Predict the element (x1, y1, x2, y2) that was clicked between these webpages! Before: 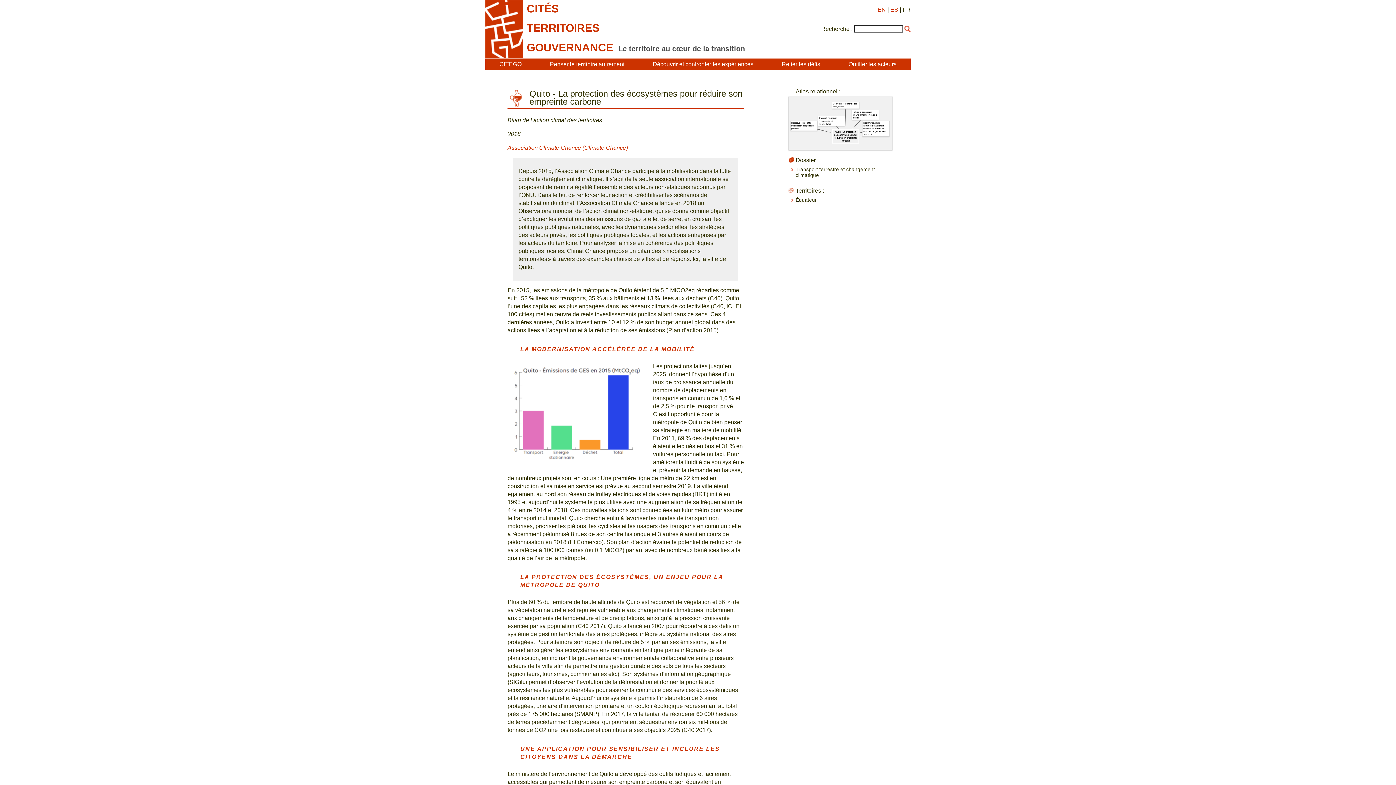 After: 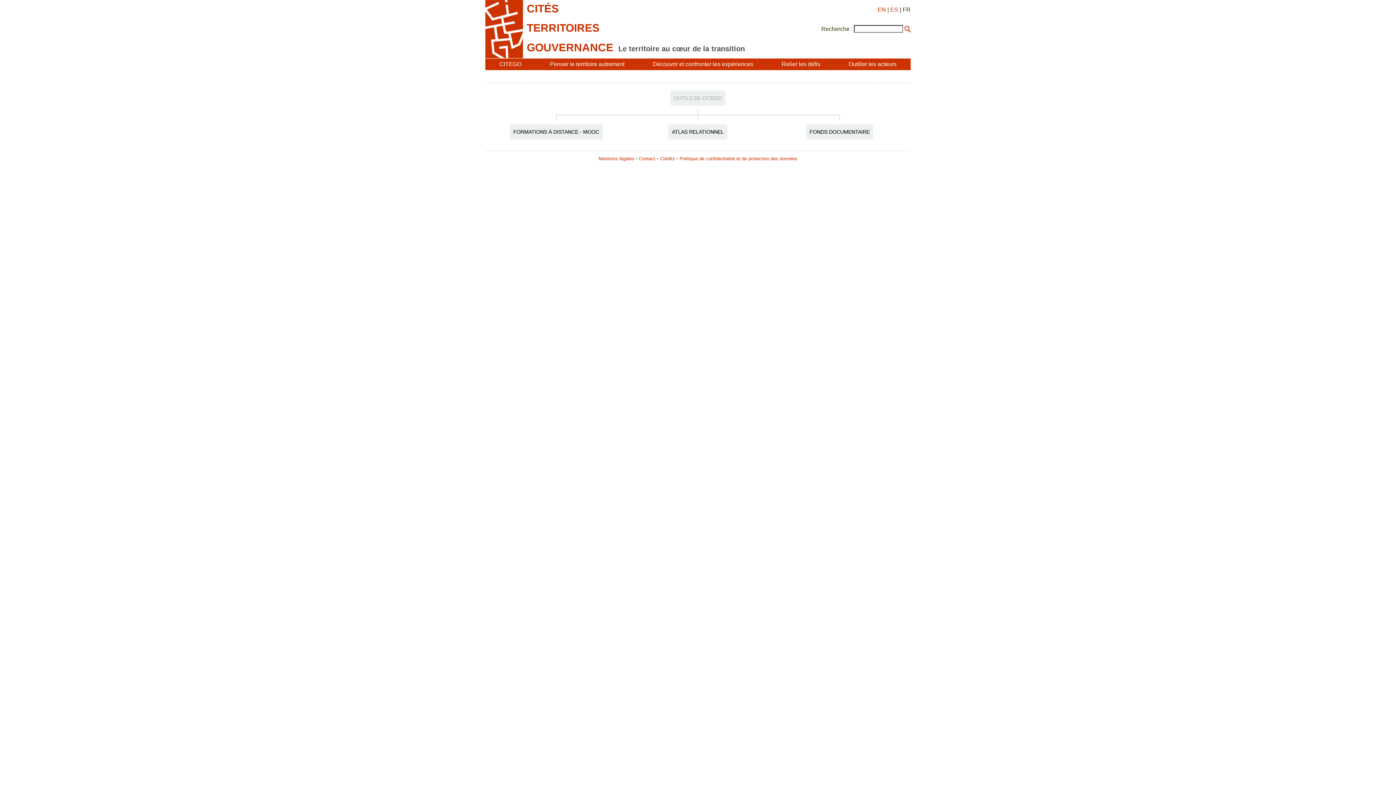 Action: bbox: (904, 25, 910, 32)